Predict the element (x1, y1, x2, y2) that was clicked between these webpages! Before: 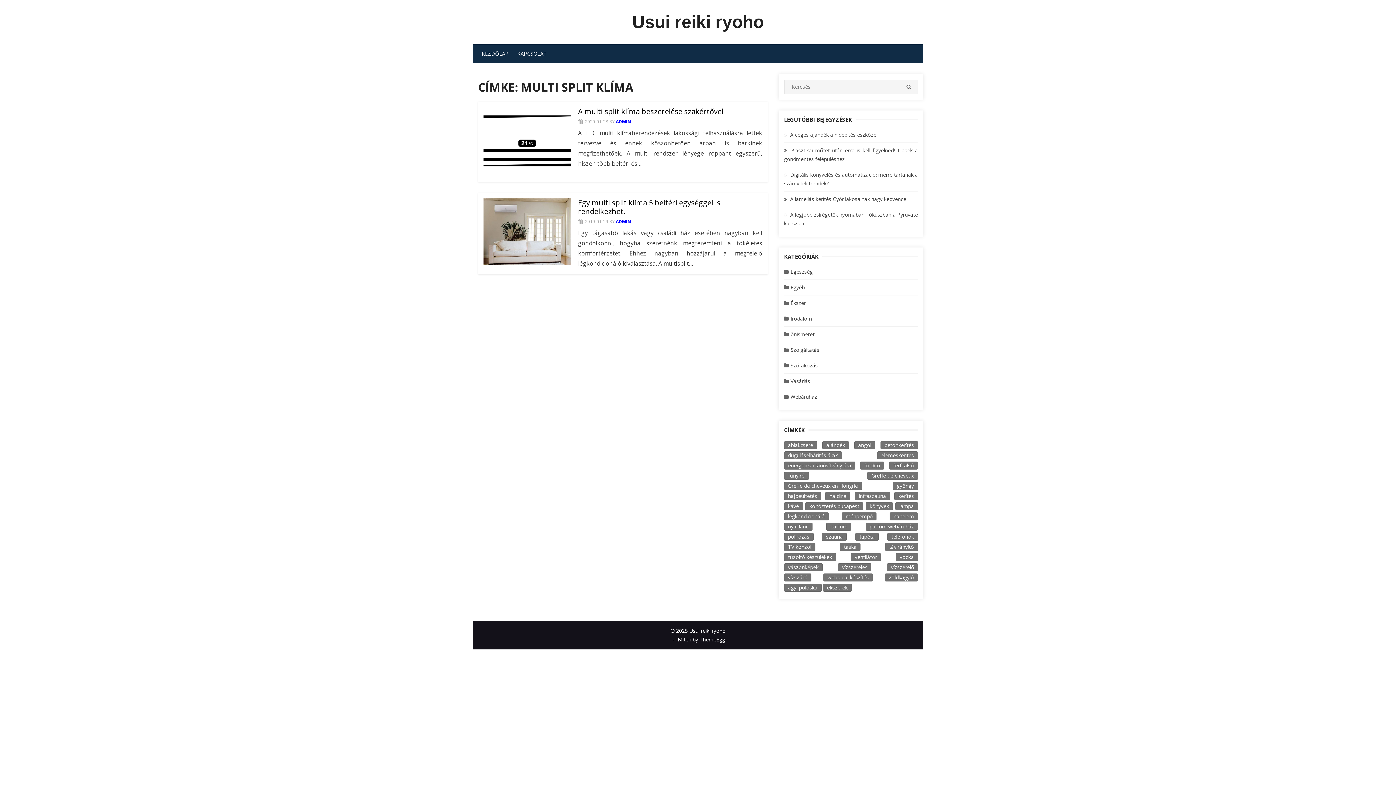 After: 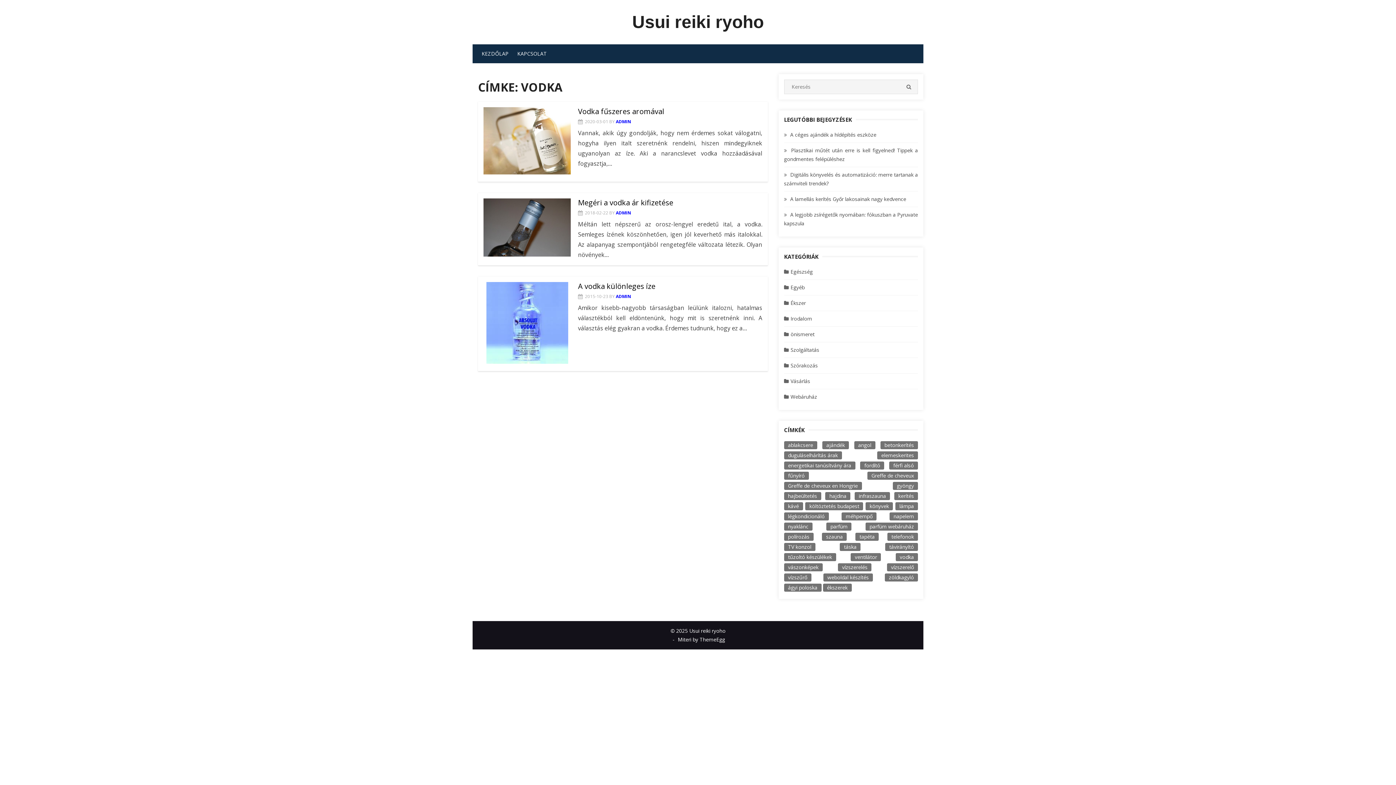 Action: bbox: (896, 553, 918, 561) label: vodka (3 elem)